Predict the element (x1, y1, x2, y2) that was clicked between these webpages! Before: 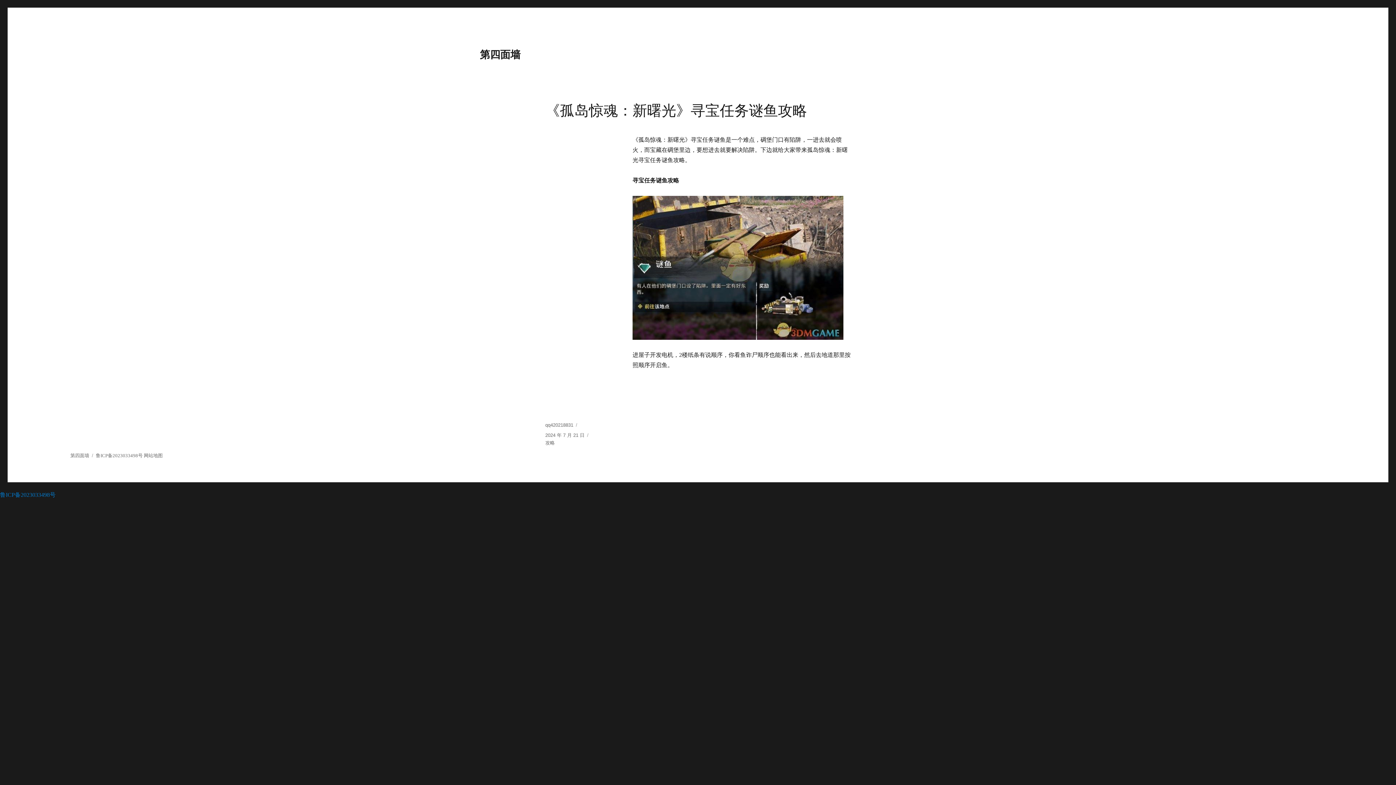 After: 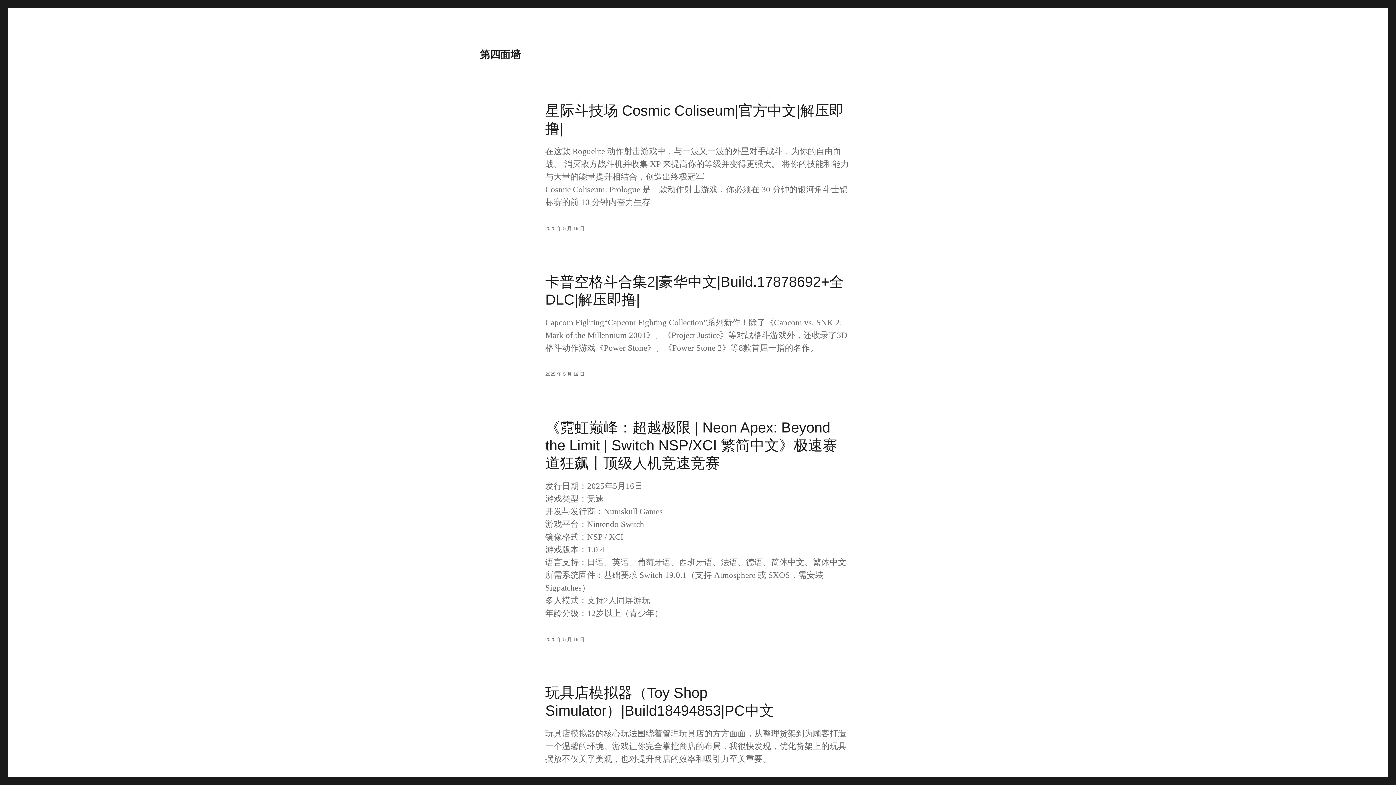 Action: bbox: (70, 453, 89, 458) label: 第四面墙